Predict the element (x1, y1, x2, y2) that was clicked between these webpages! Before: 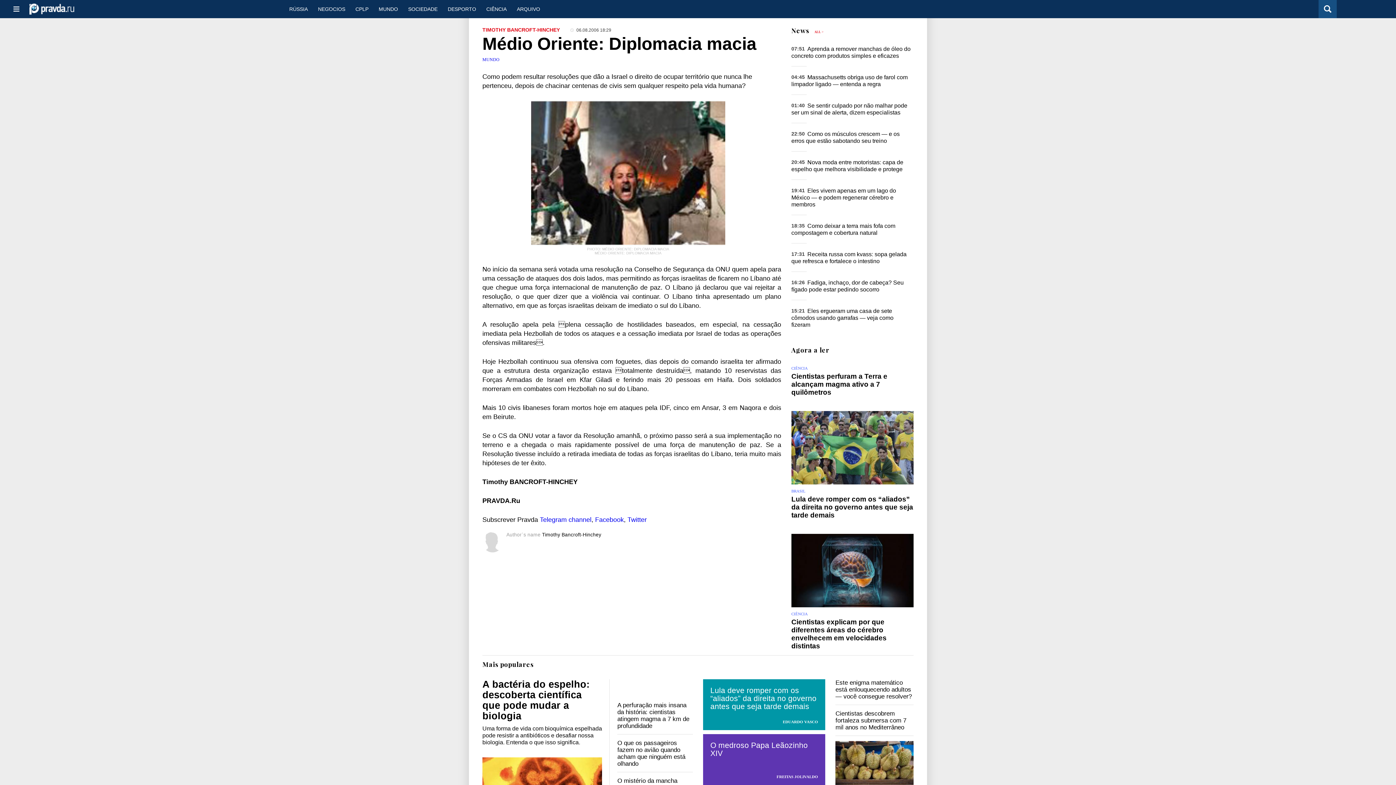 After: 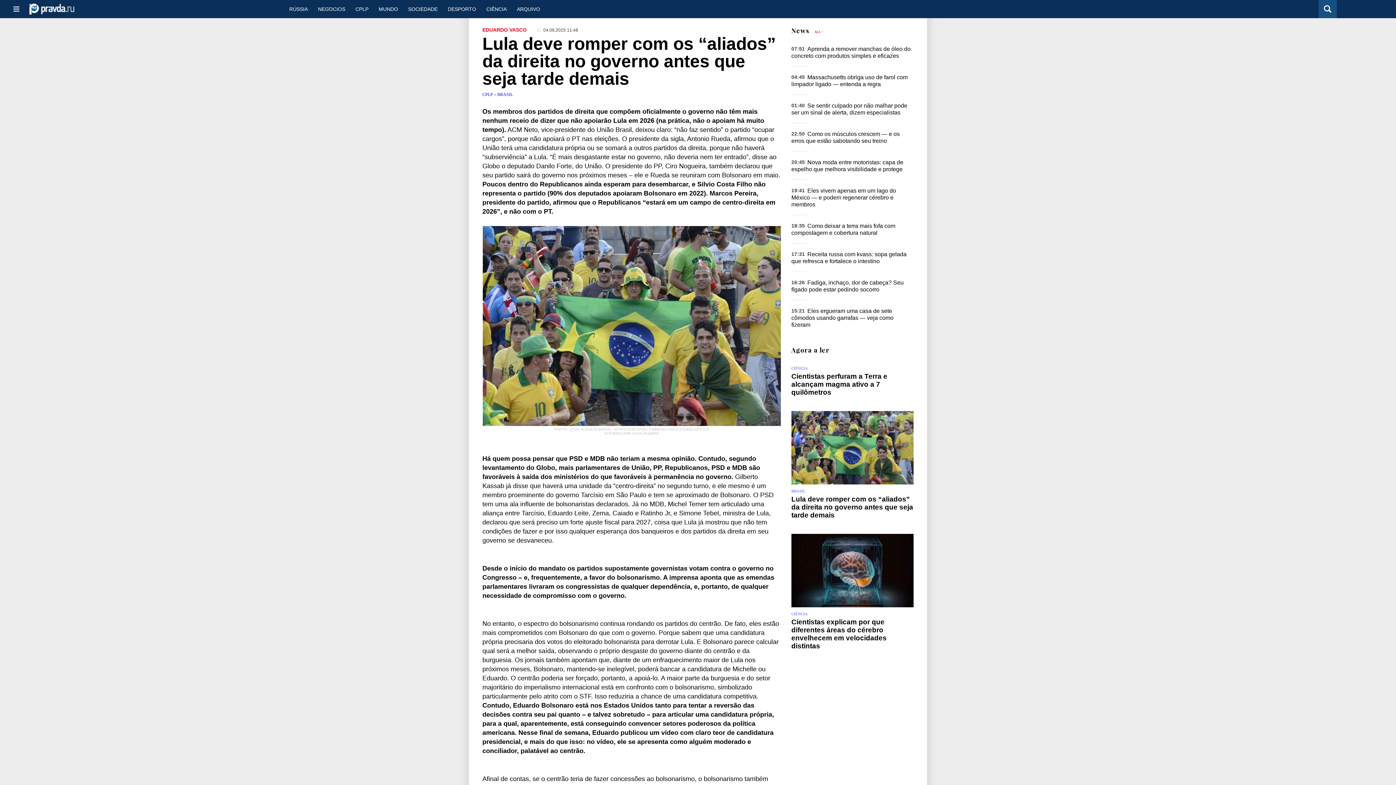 Action: label: Lula deve romper com os “aliados” da direita no governo antes que seja tarde demais bbox: (703, 679, 825, 730)